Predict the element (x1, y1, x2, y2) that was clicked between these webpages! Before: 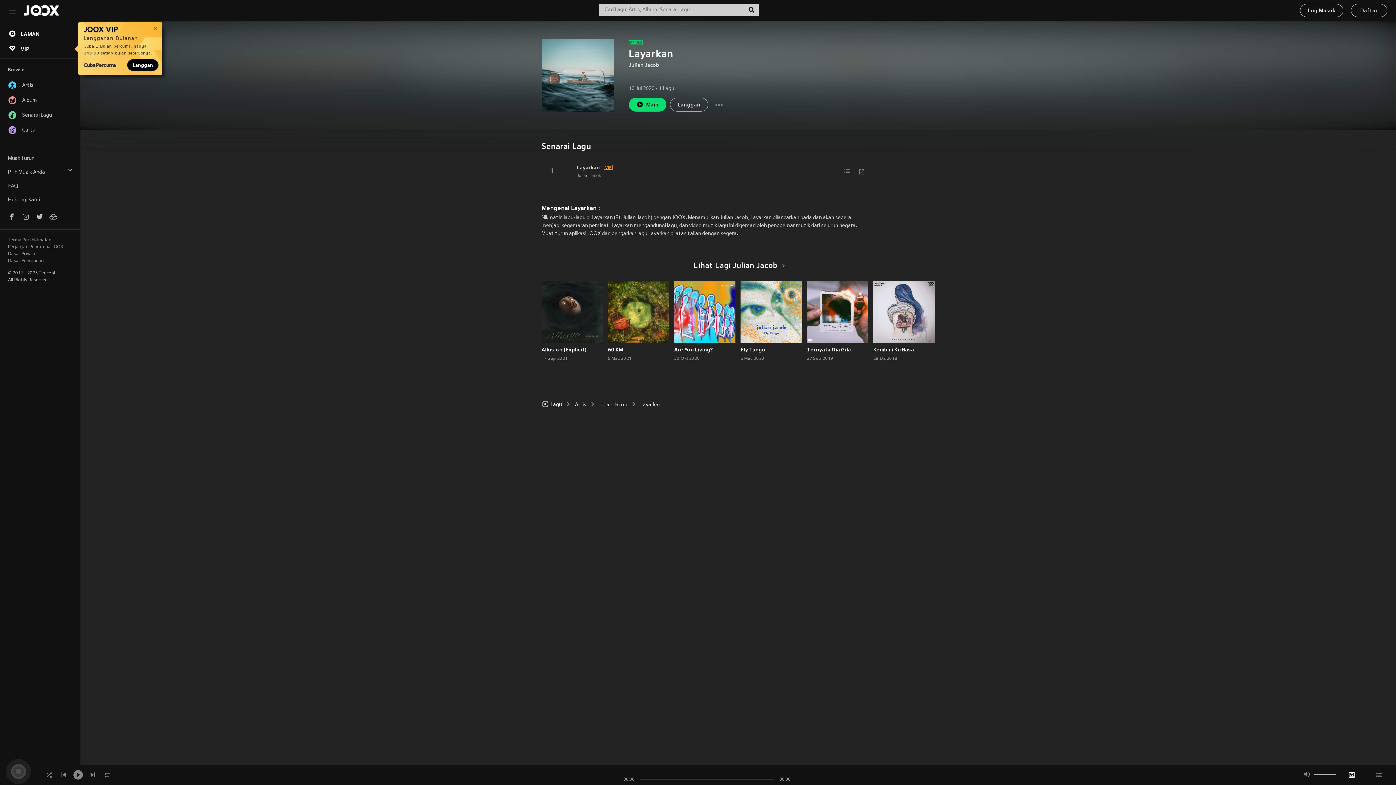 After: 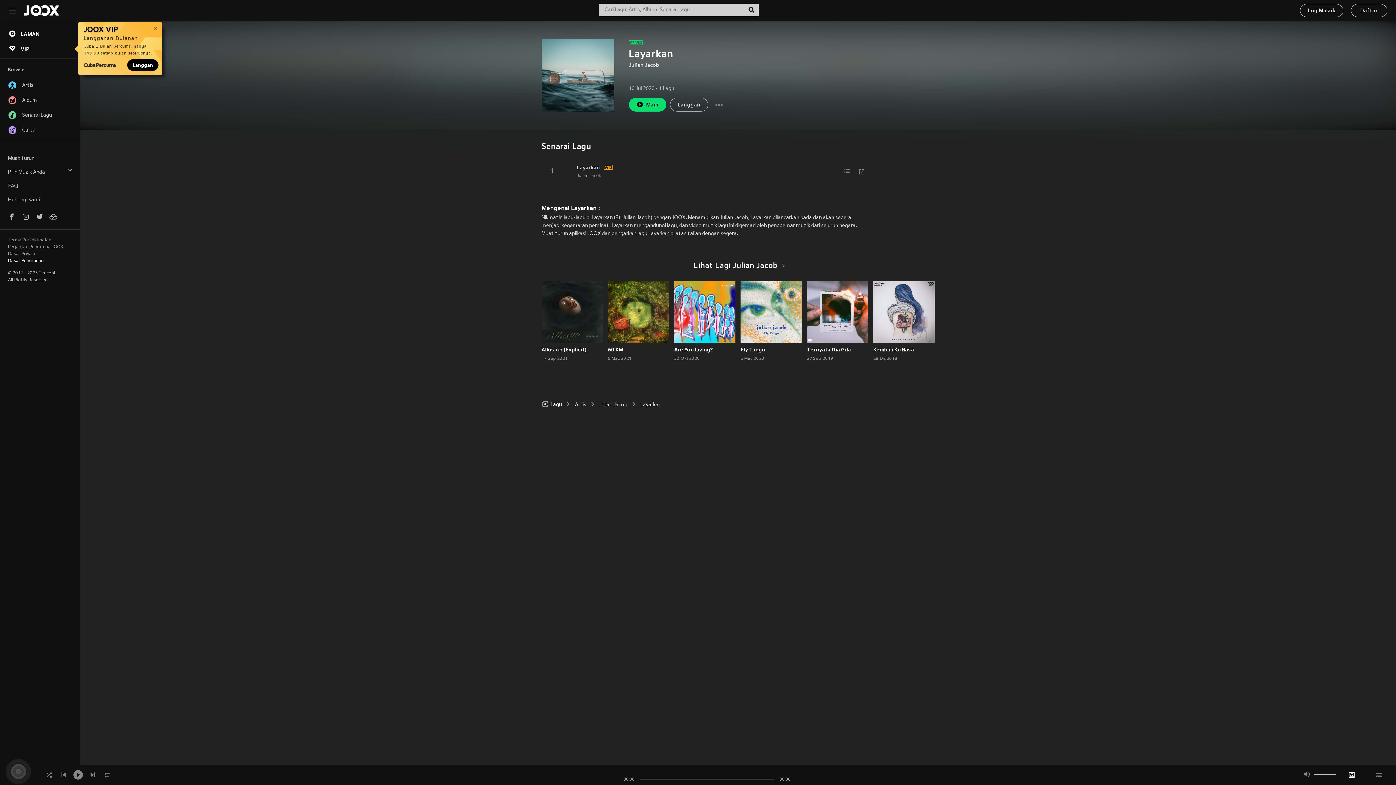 Action: bbox: (8, 257, 69, 264) label: Dasar Penurunan